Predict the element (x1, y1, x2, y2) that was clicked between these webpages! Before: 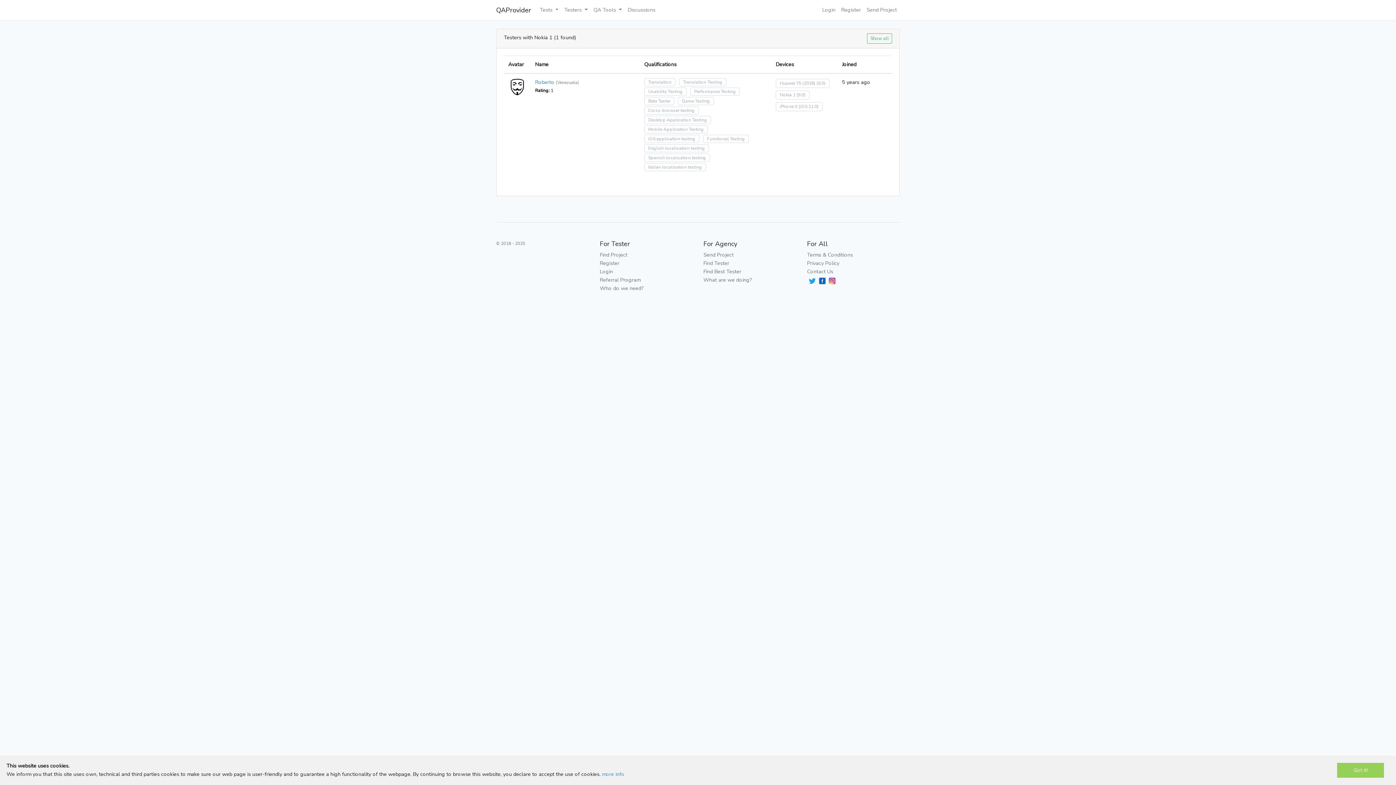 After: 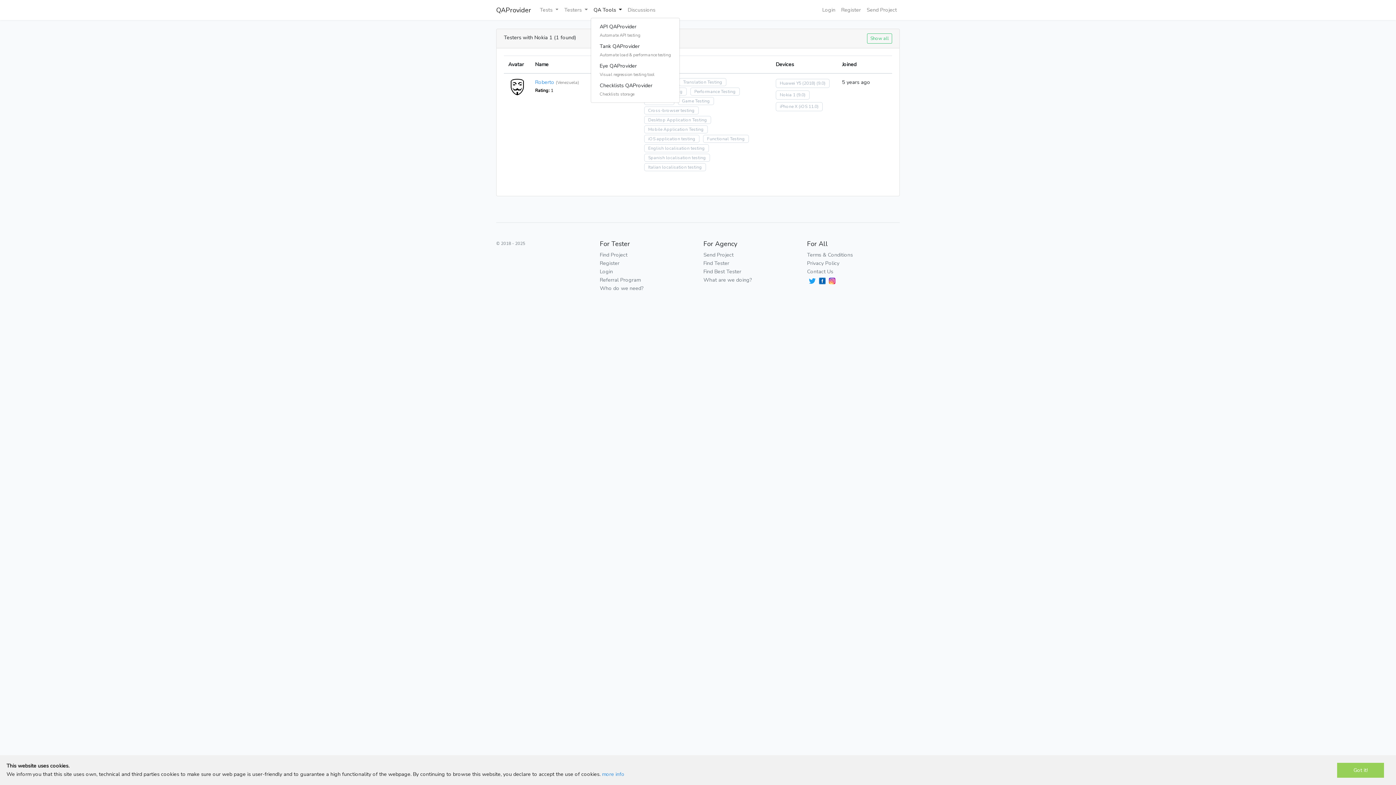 Action: bbox: (590, 2, 625, 17) label: QA Tools 